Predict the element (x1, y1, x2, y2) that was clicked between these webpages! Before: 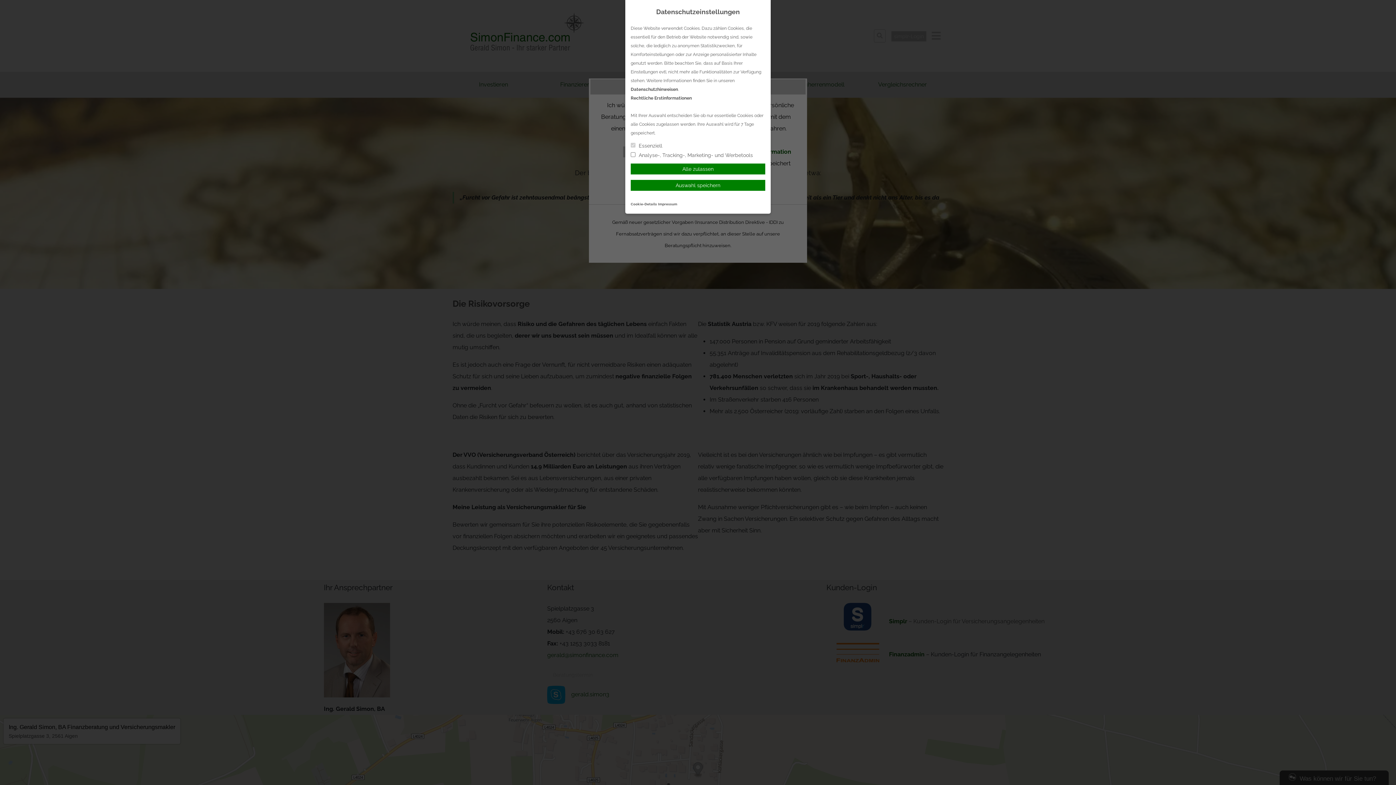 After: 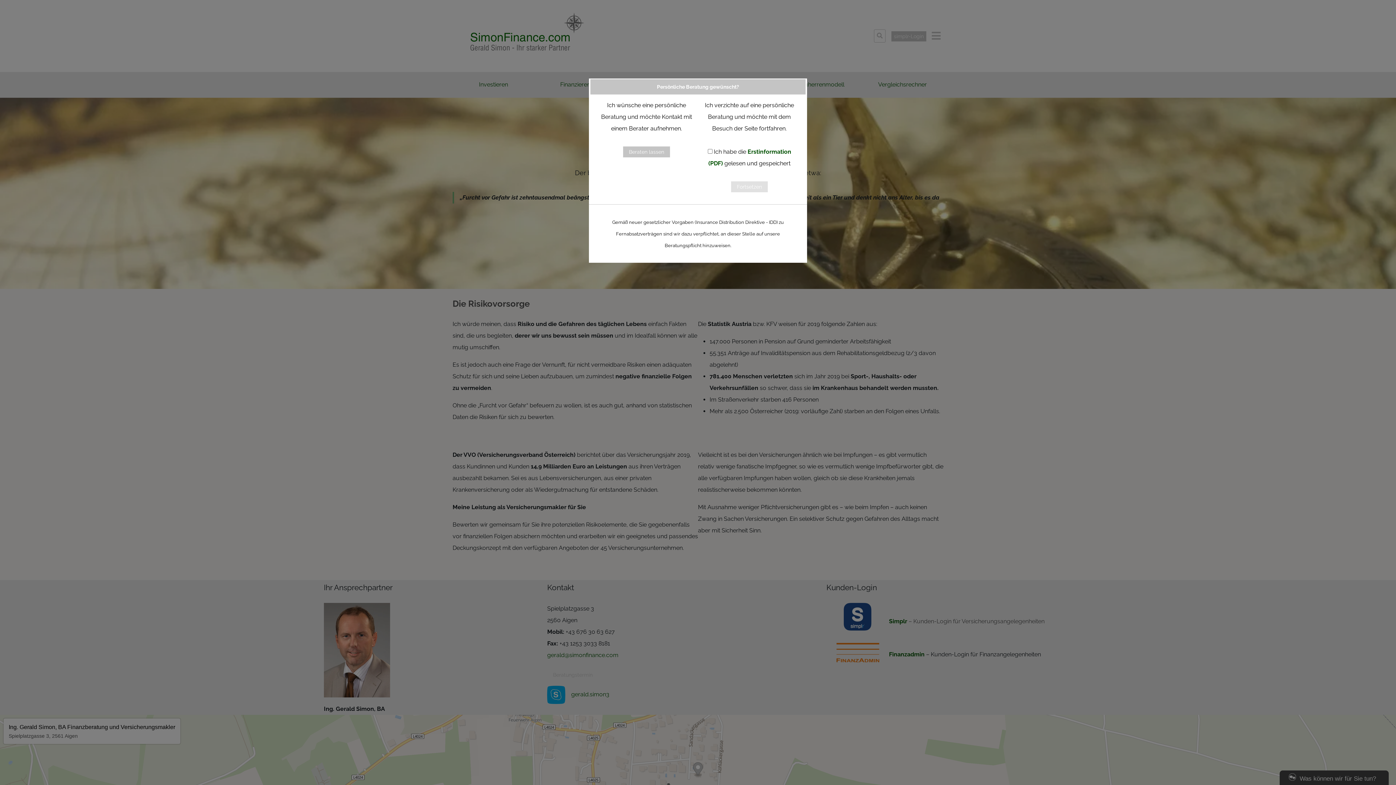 Action: bbox: (630, 180, 765, 190) label: Auswahl speichern